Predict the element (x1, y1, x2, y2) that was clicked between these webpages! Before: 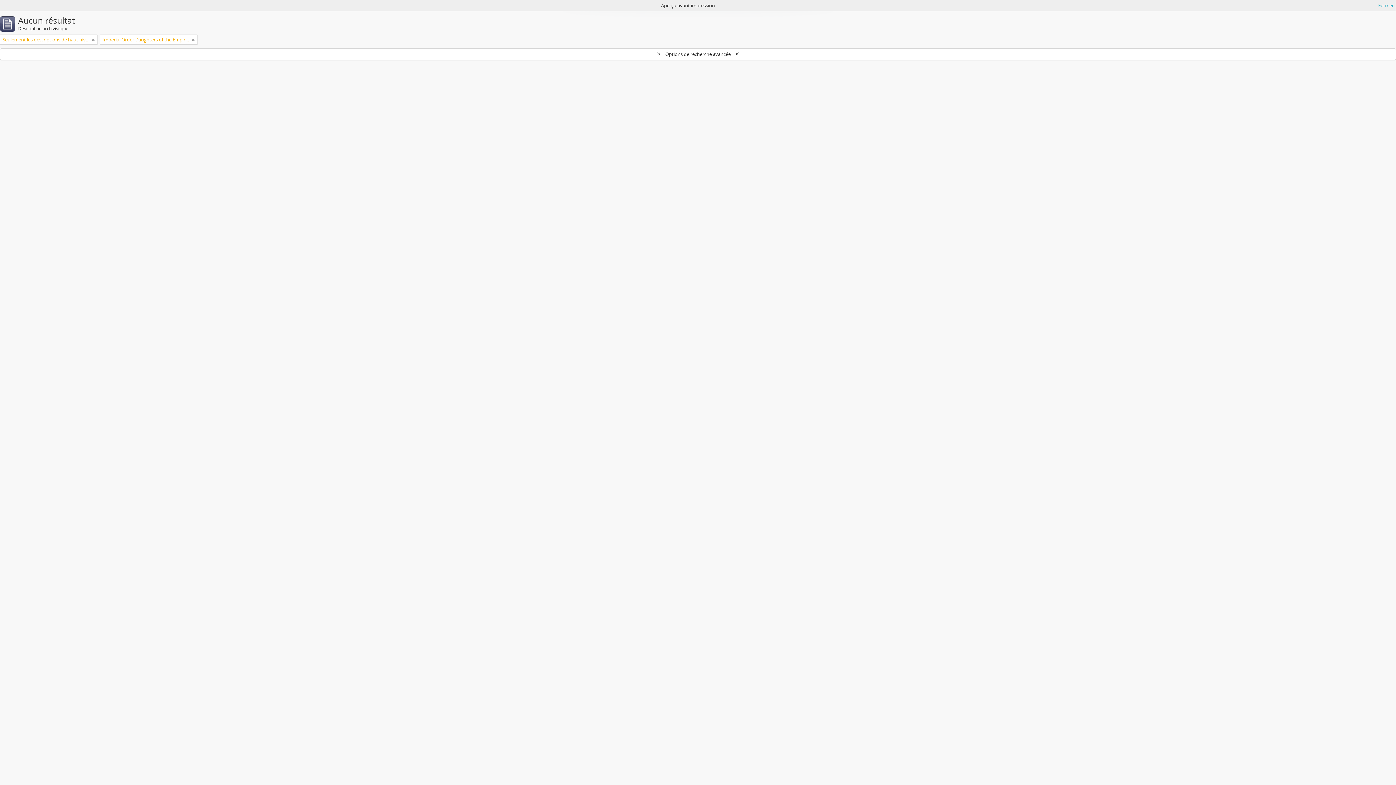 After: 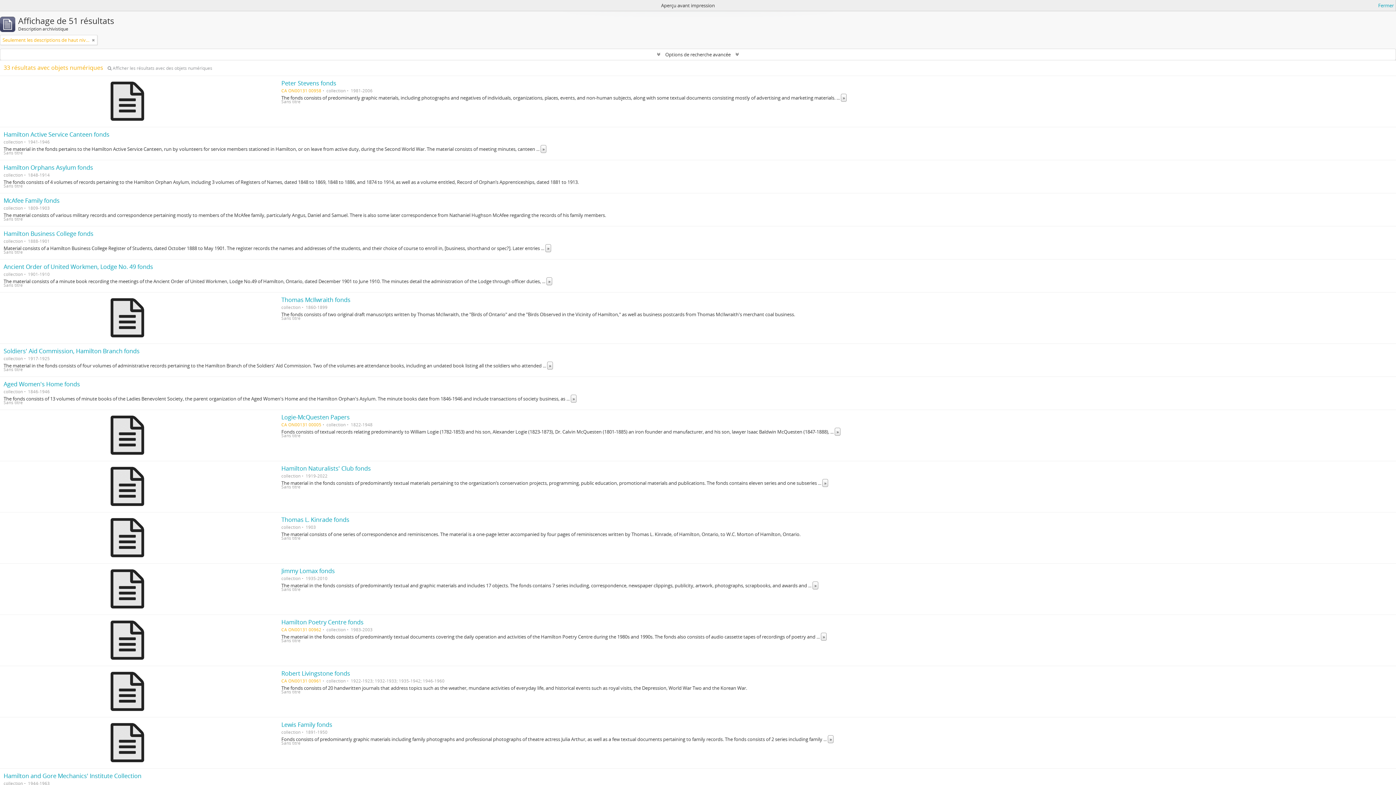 Action: label: Remove filter bbox: (192, 36, 194, 43)